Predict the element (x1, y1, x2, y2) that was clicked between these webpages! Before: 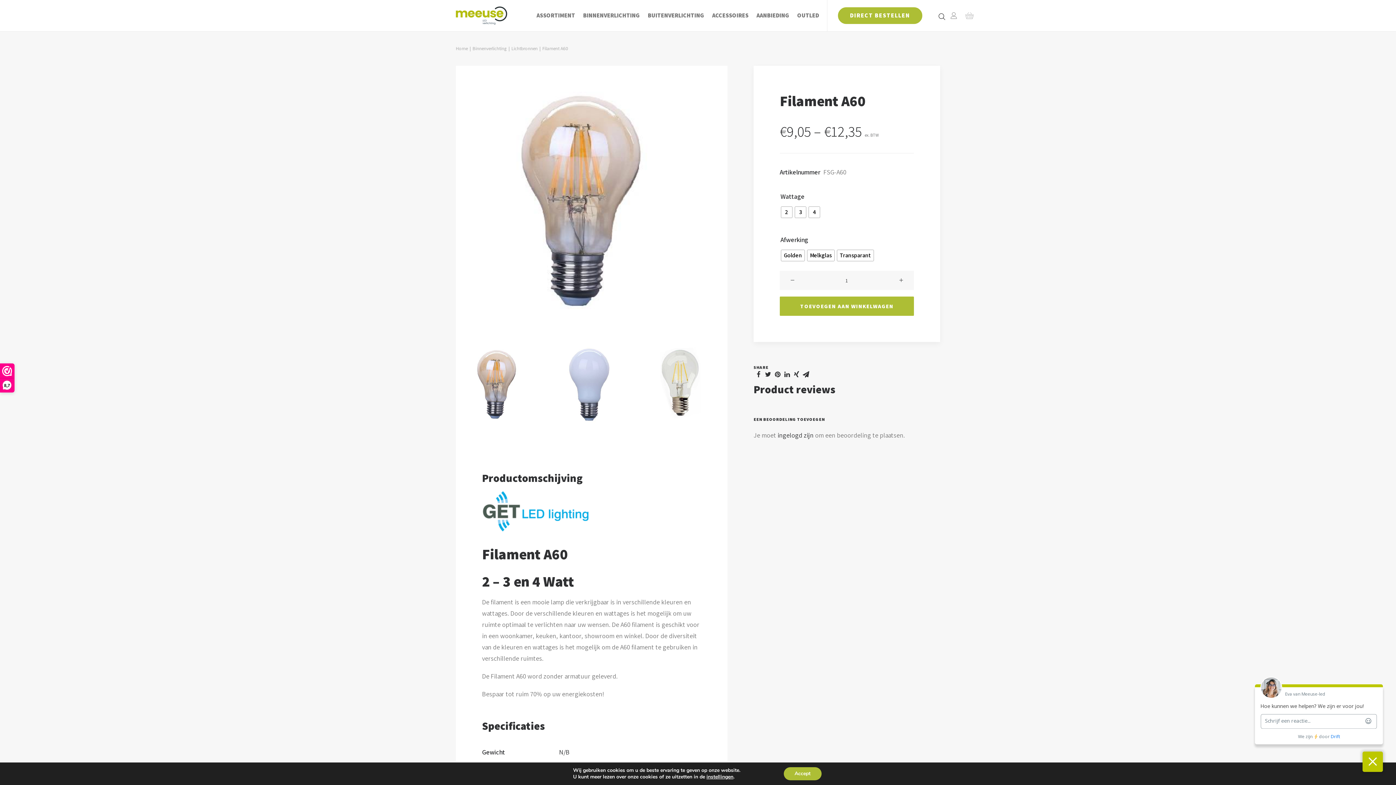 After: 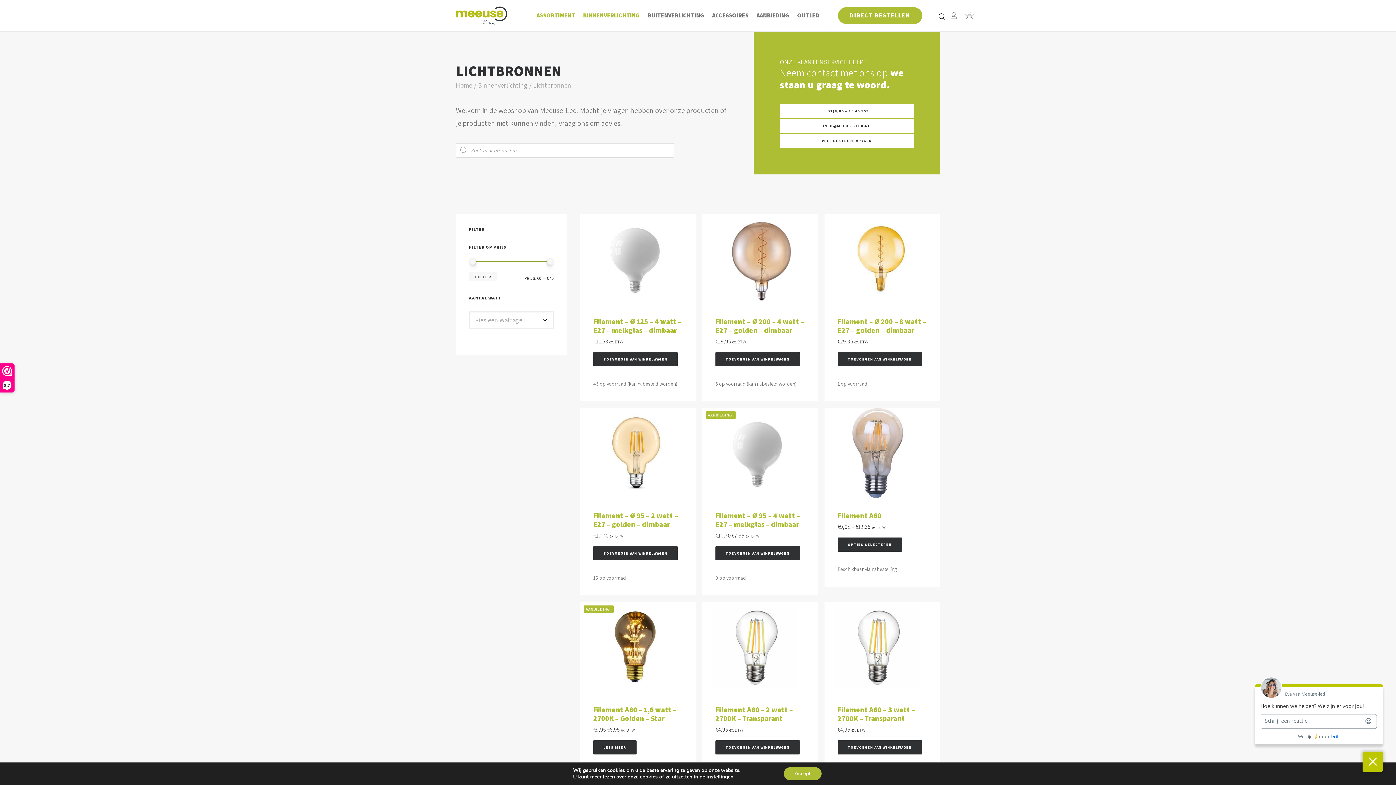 Action: bbox: (511, 45, 537, 51) label: Lichtbronnen